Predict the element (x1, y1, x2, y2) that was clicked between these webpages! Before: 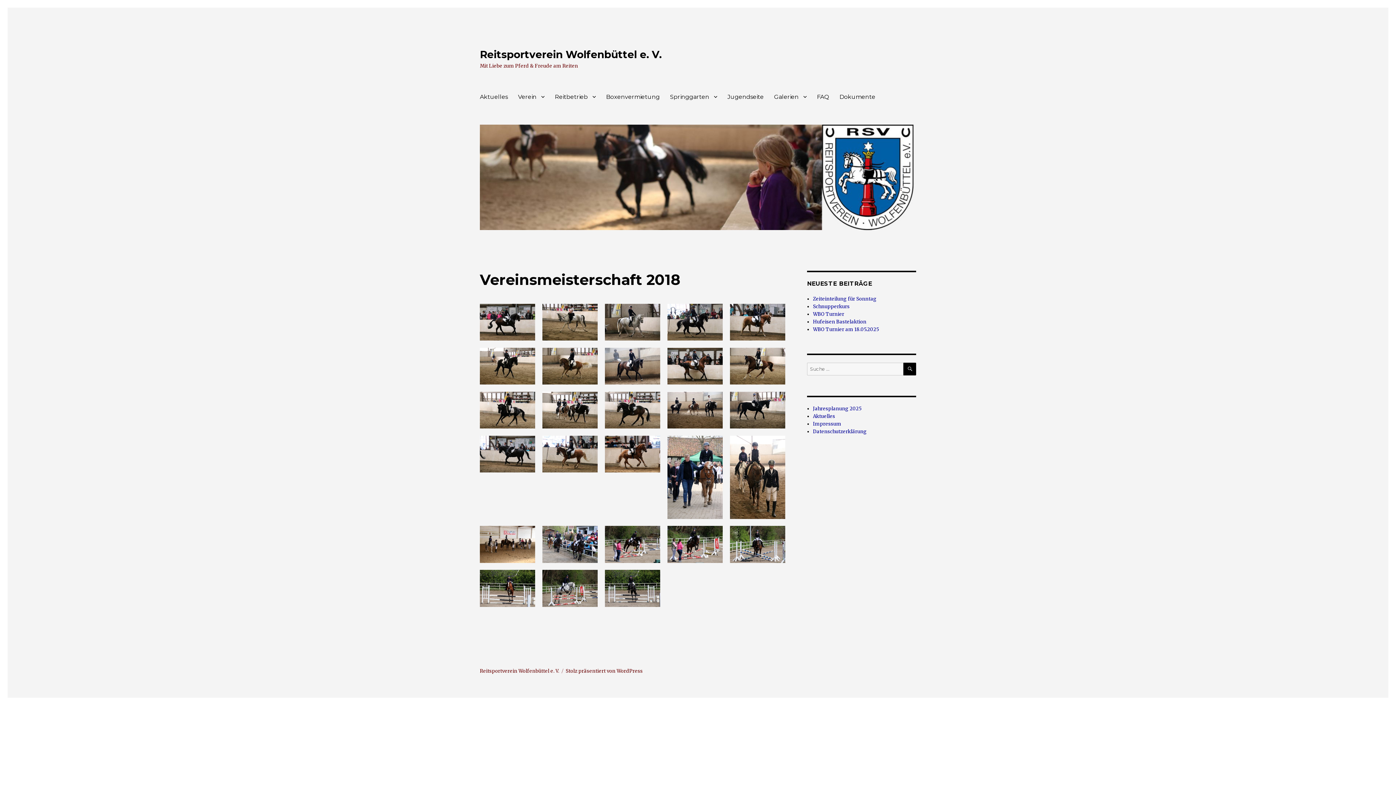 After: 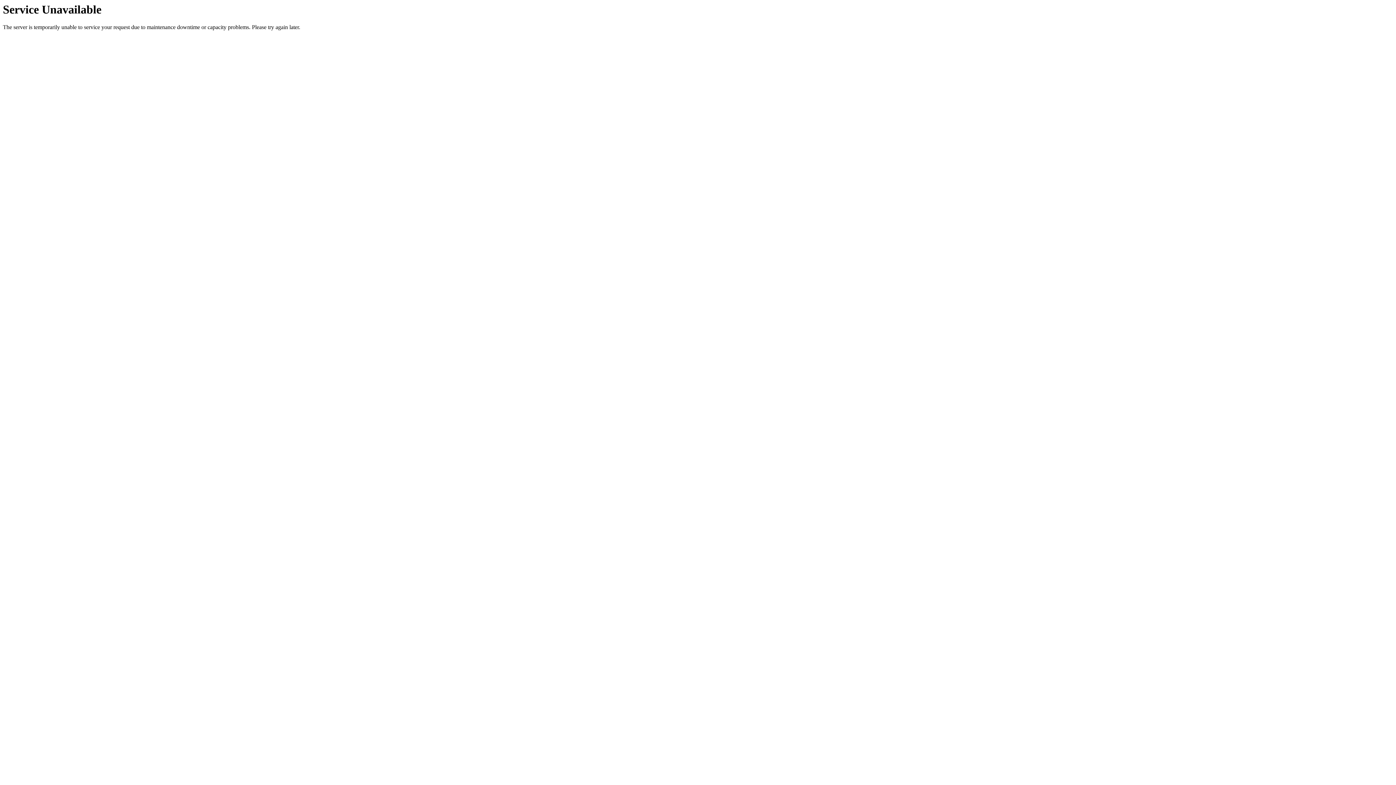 Action: bbox: (480, 304, 535, 340)